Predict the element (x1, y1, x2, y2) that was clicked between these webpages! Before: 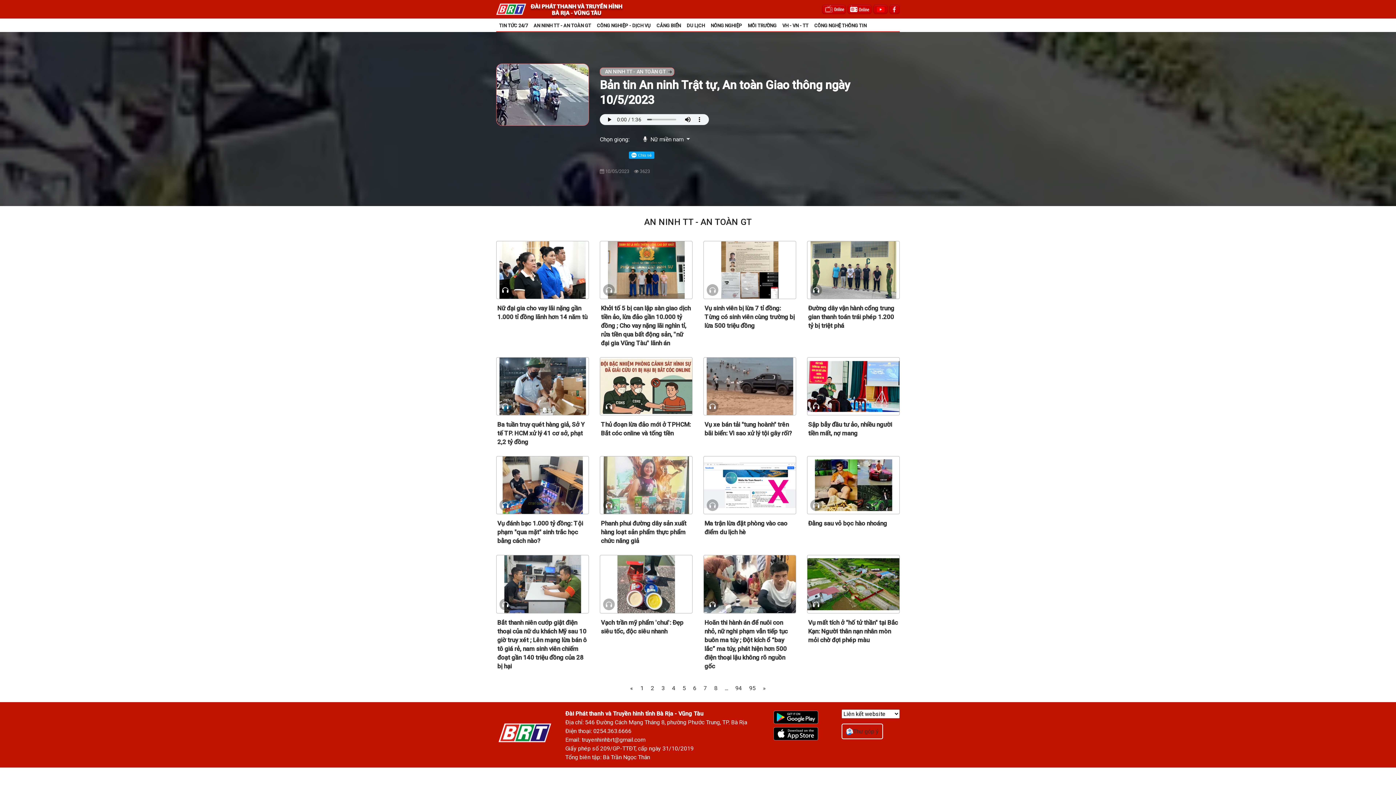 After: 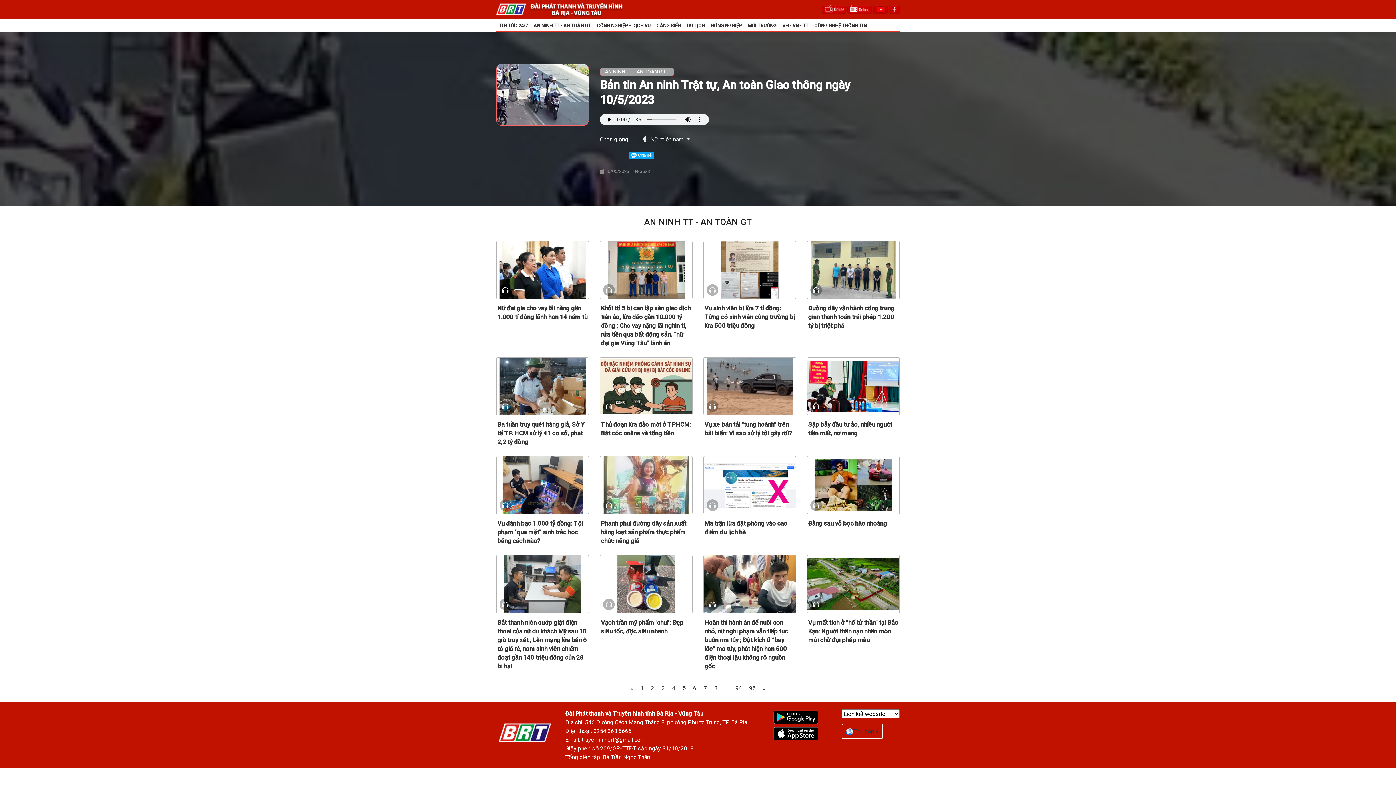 Action: bbox: (889, 5, 900, 12)